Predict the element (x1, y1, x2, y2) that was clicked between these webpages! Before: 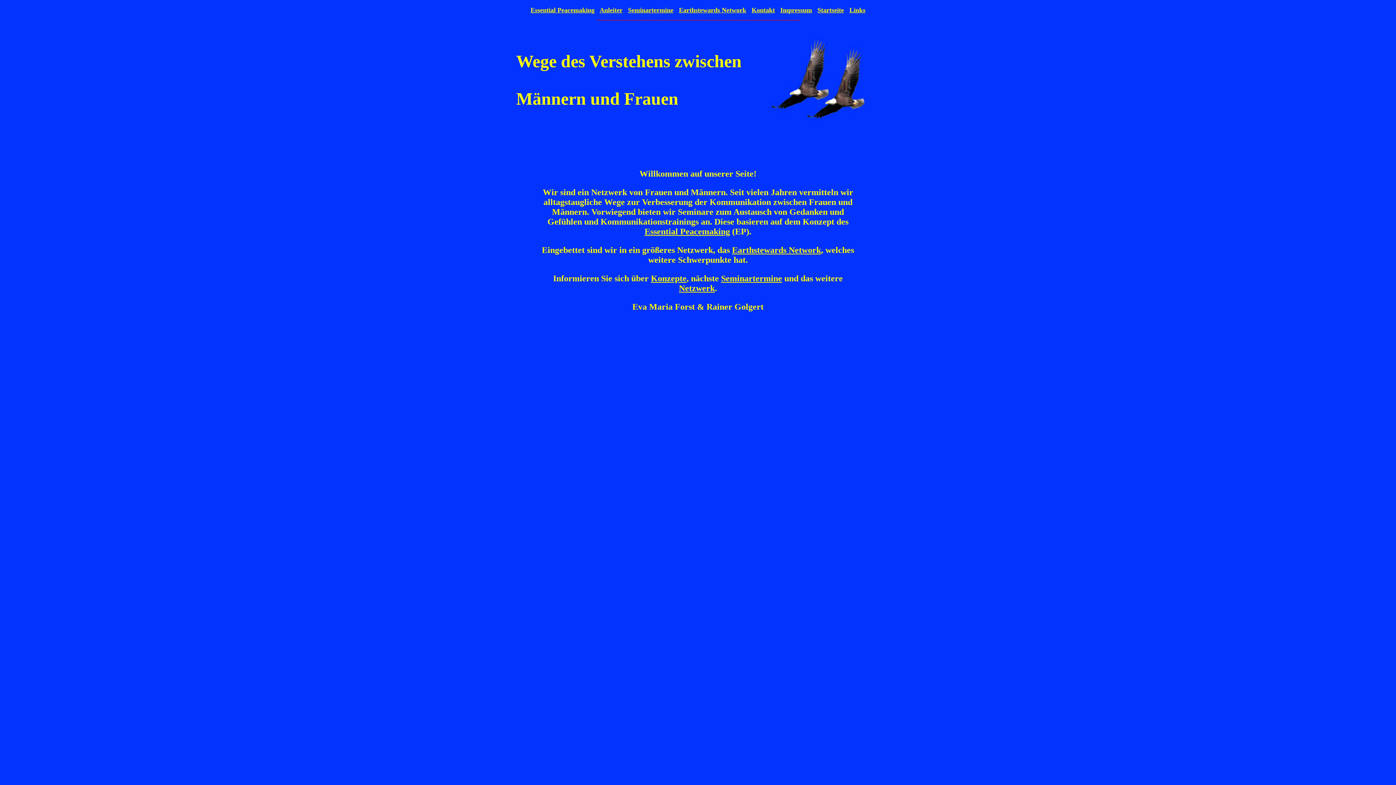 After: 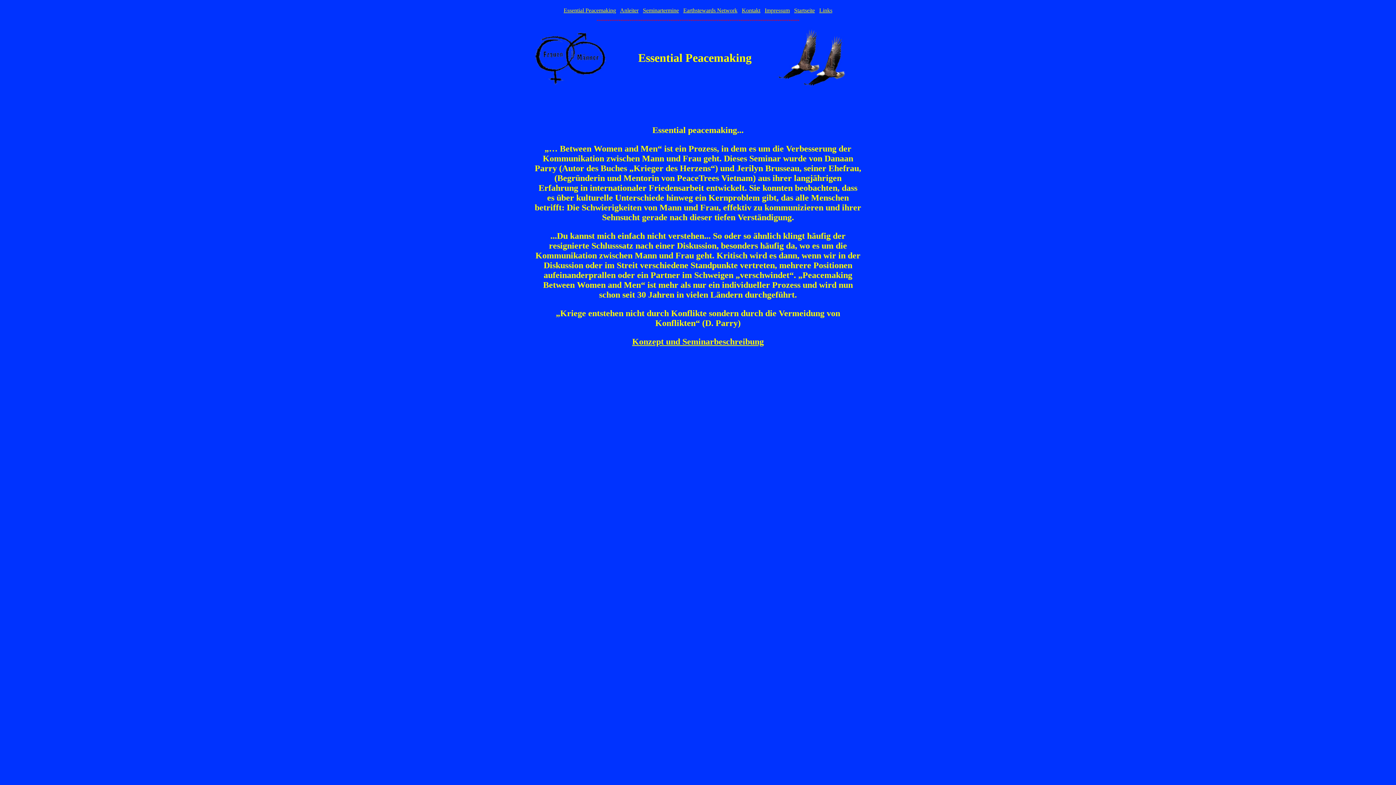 Action: bbox: (651, 273, 686, 283) label: Konzepte